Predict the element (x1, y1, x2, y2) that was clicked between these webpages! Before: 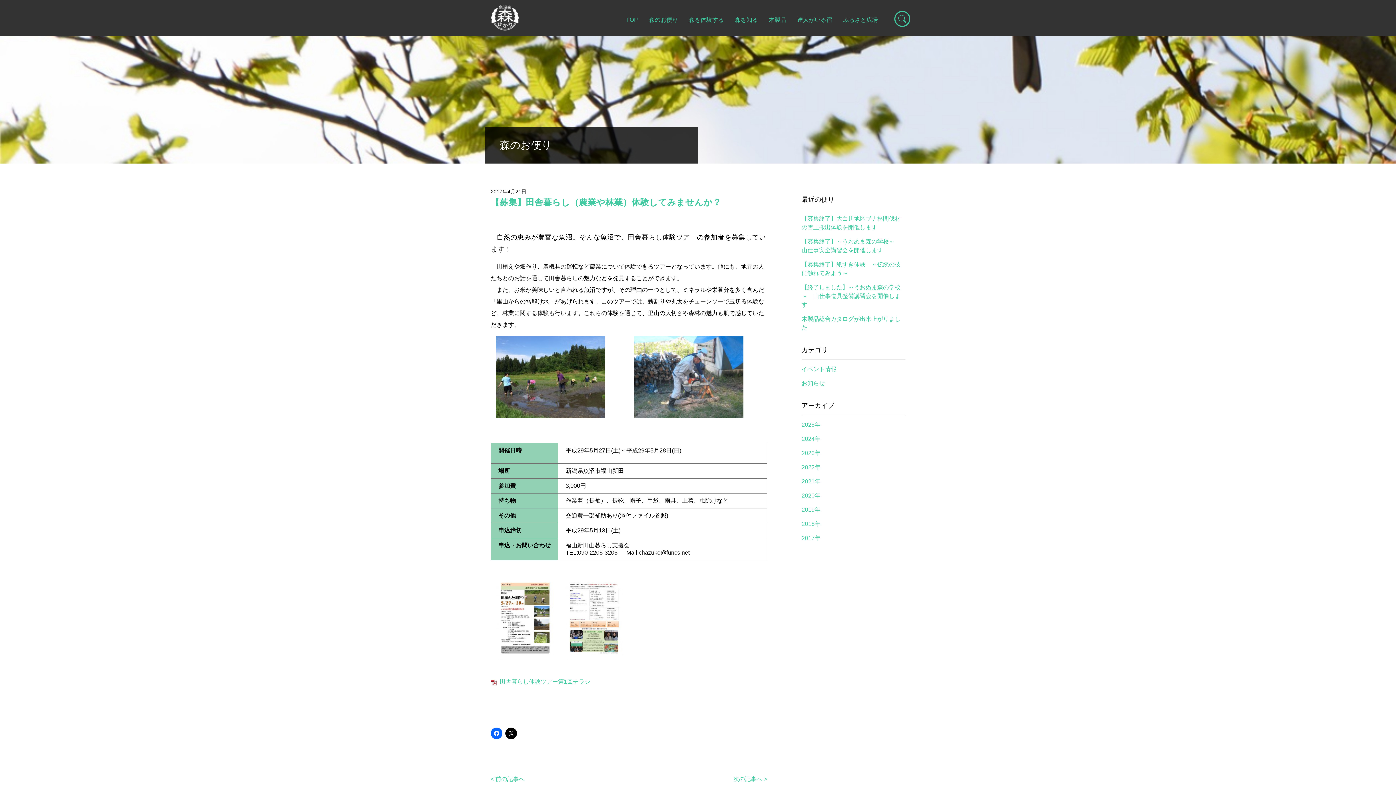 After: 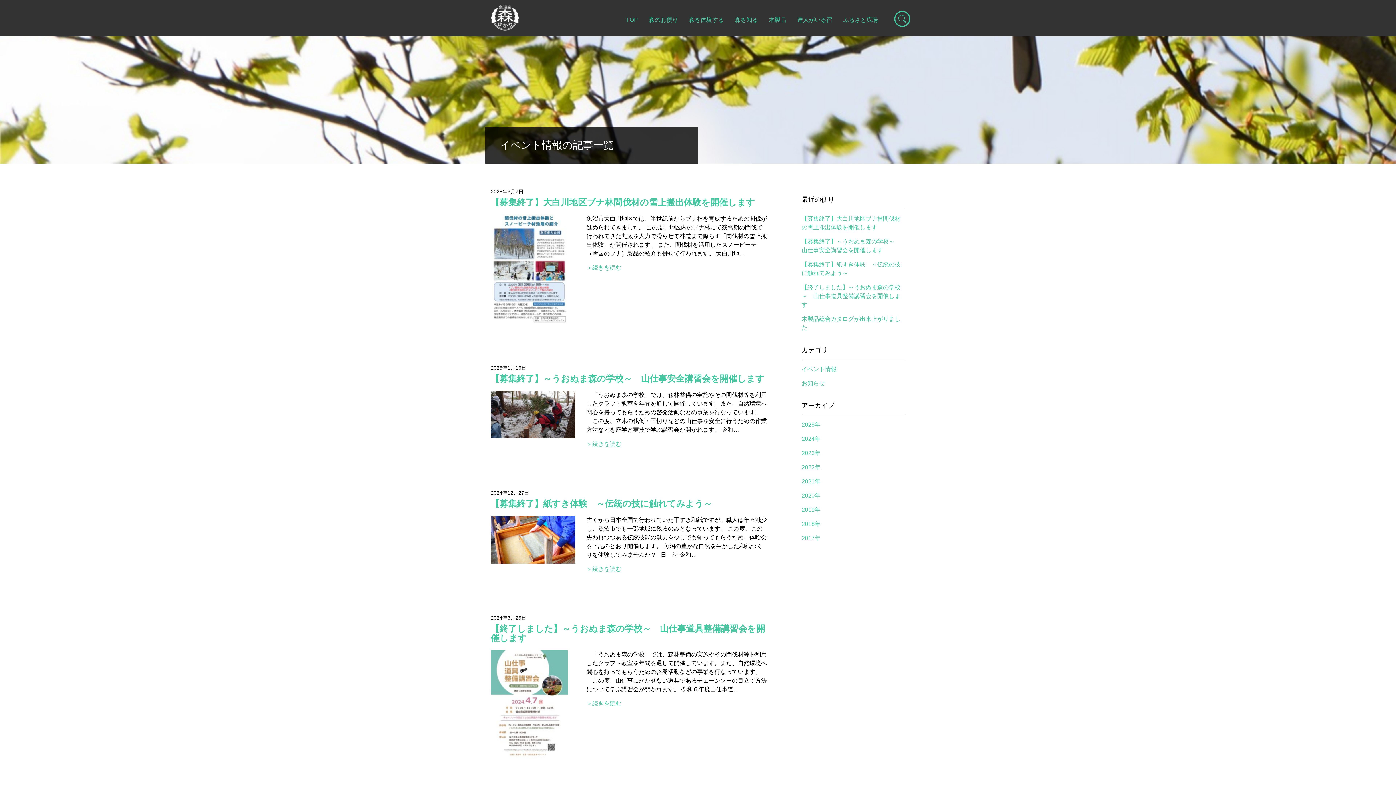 Action: bbox: (801, 366, 836, 372) label: イベント情報